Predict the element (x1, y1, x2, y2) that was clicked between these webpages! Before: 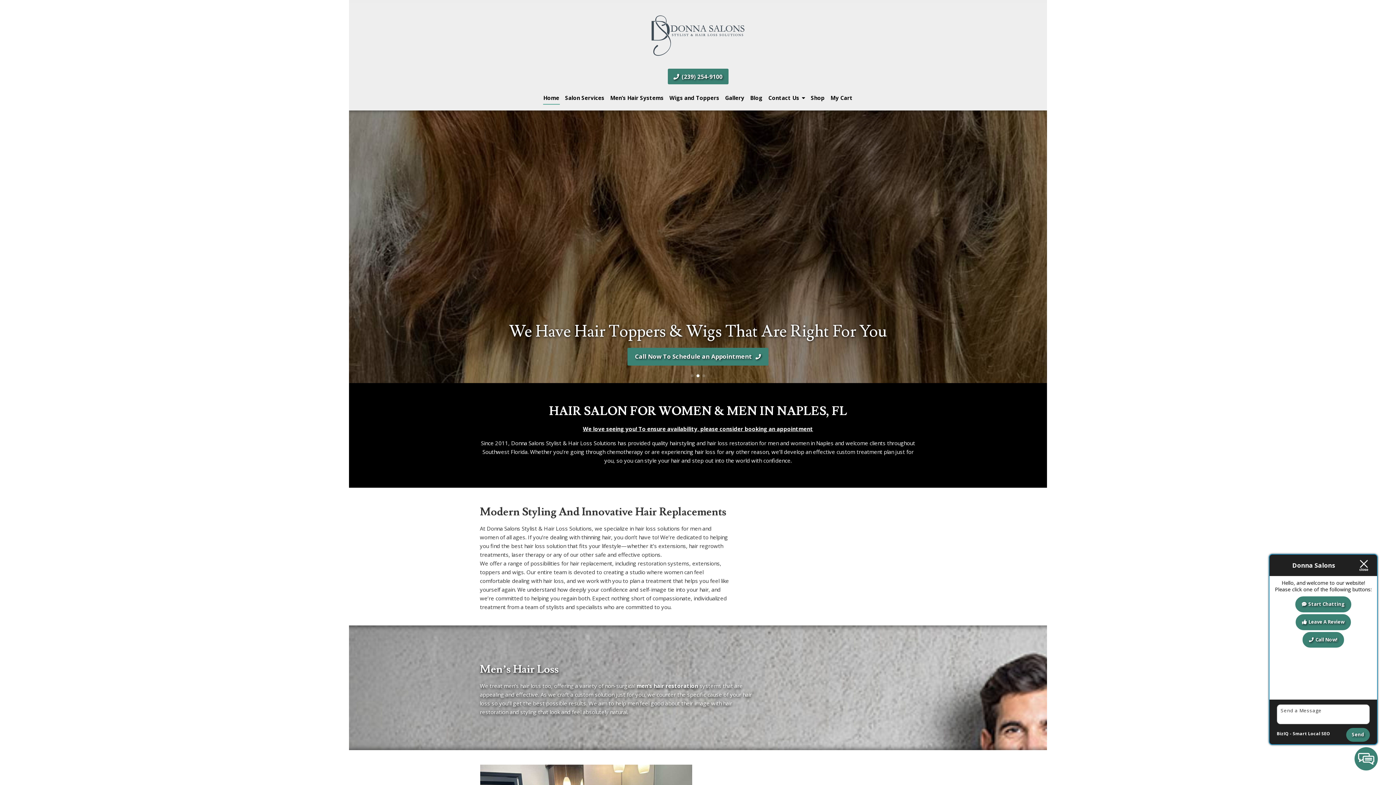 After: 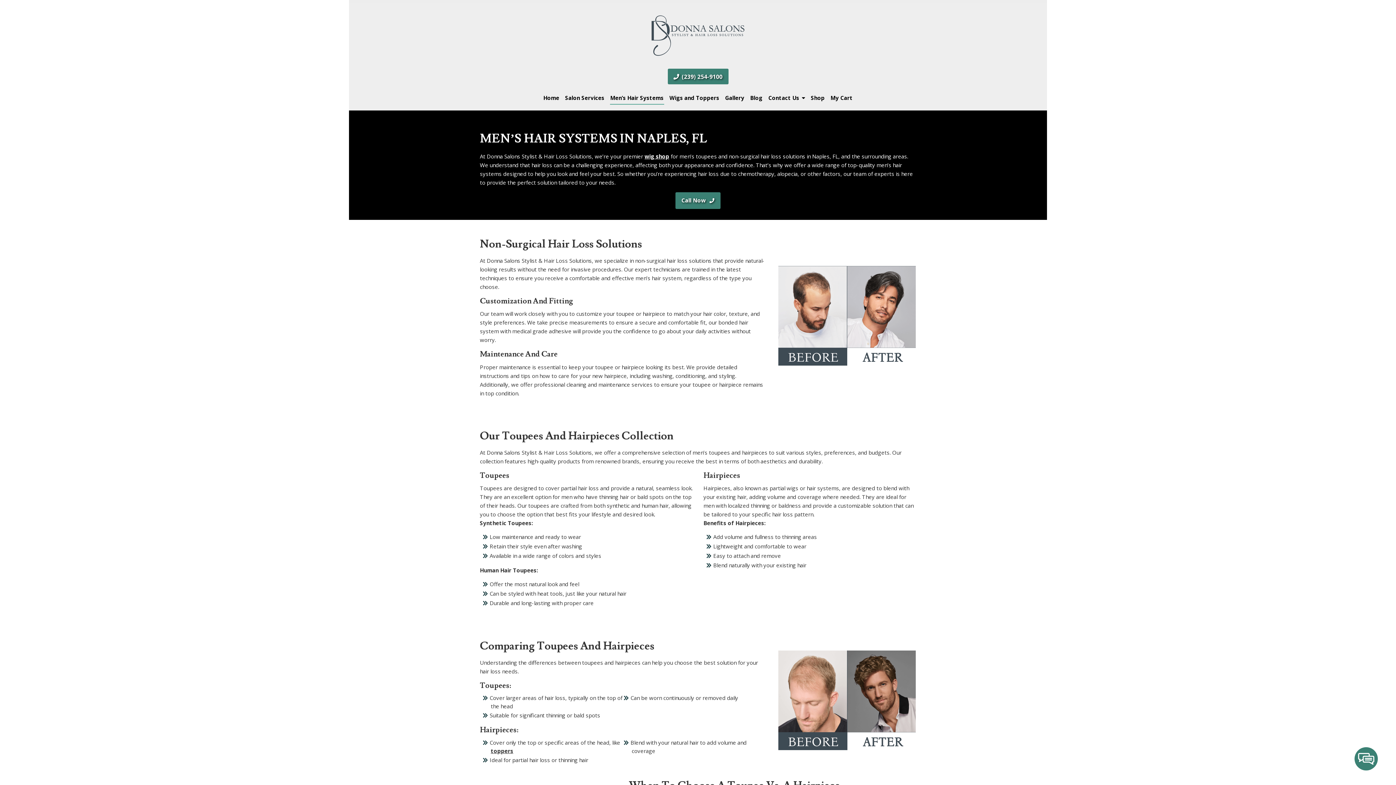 Action: label: Men’s Hair Systems bbox: (610, 90, 664, 104)